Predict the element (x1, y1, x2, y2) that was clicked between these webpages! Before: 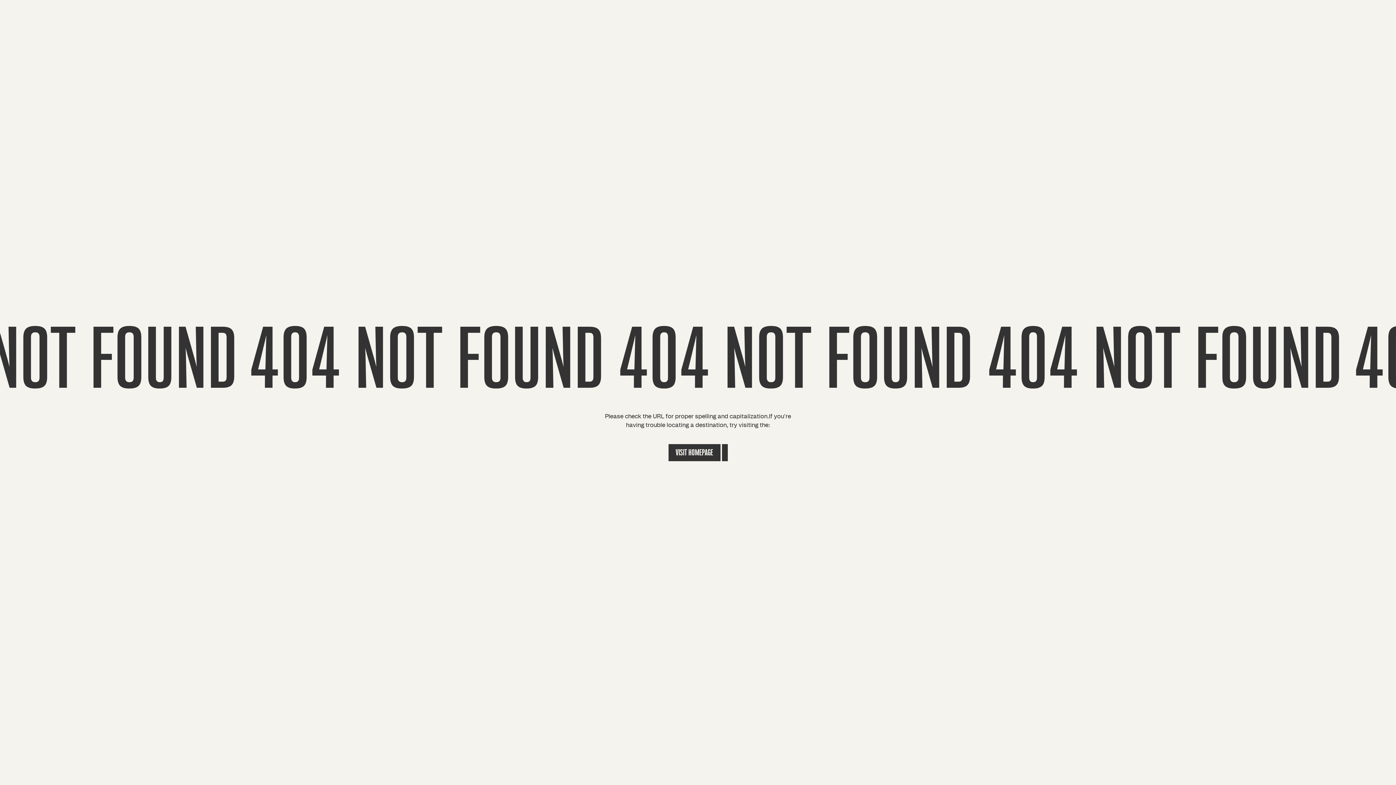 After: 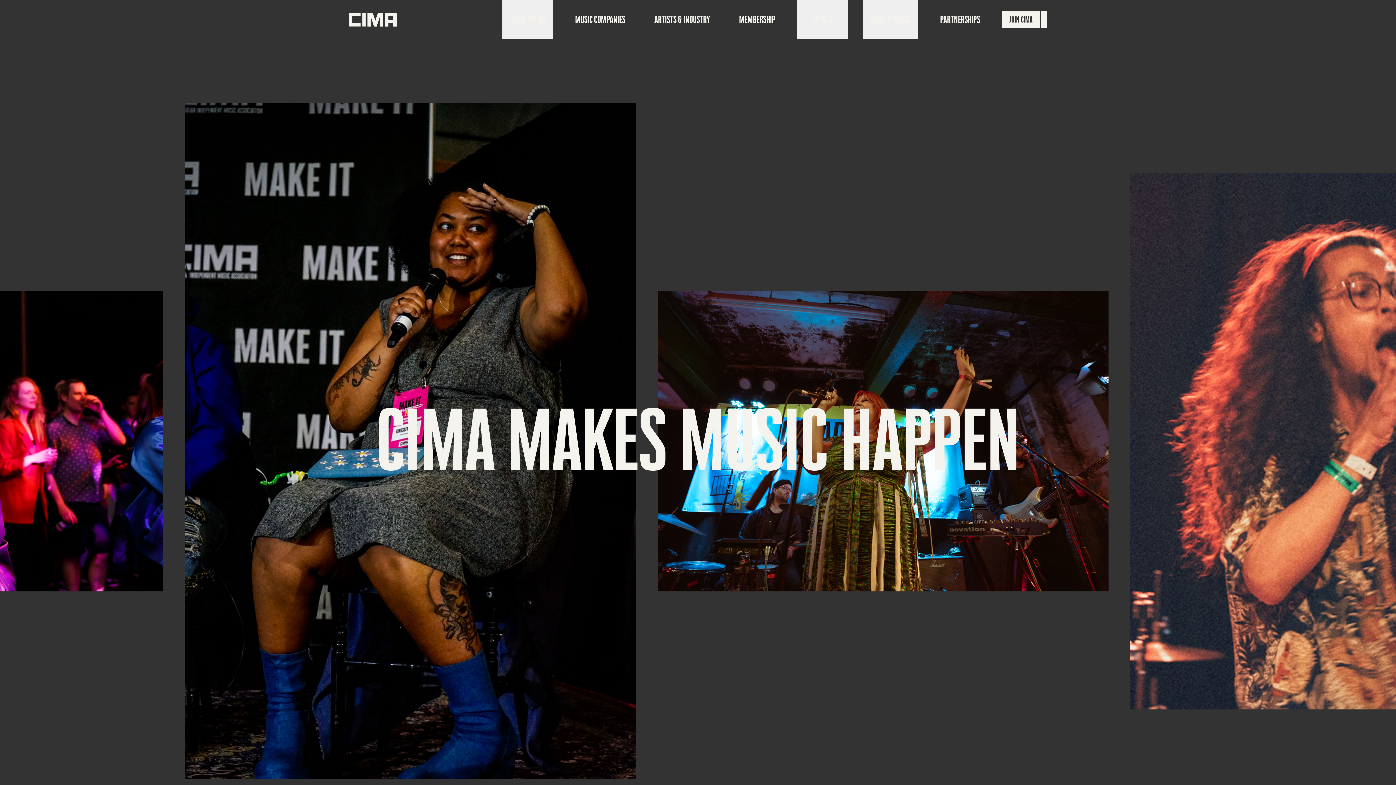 Action: label: VISIT HOMEPAGE bbox: (668, 444, 727, 461)